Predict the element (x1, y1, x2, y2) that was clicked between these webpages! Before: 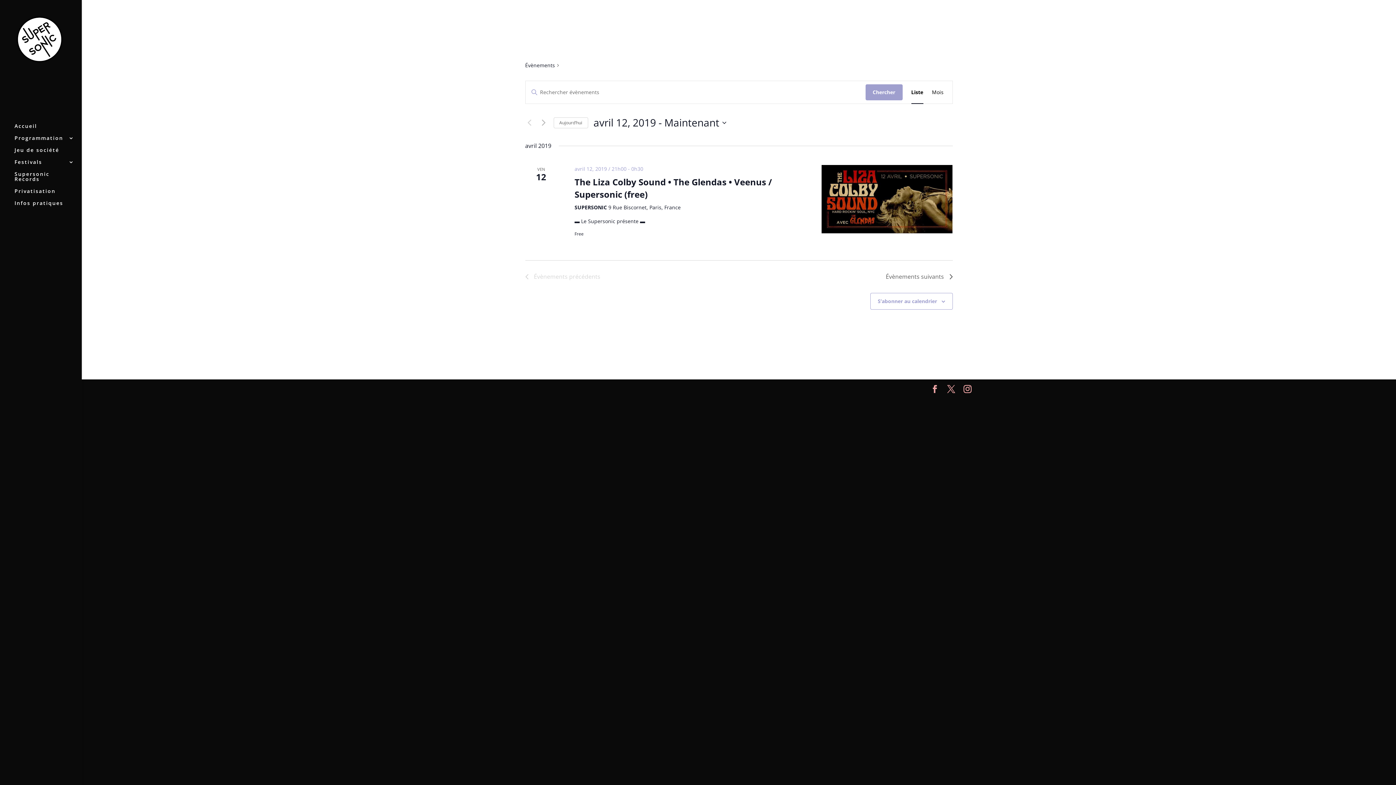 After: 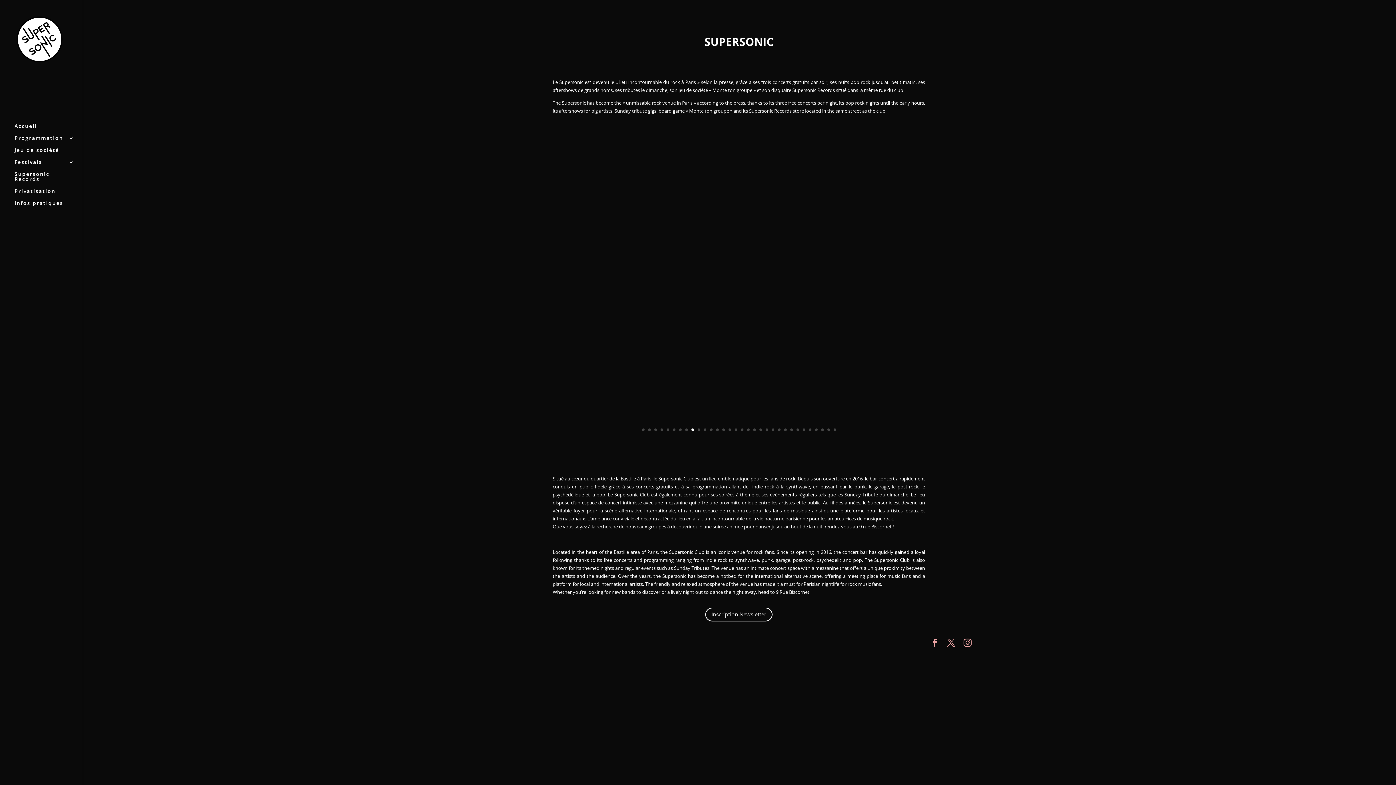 Action: bbox: (14, 40, 64, 47)